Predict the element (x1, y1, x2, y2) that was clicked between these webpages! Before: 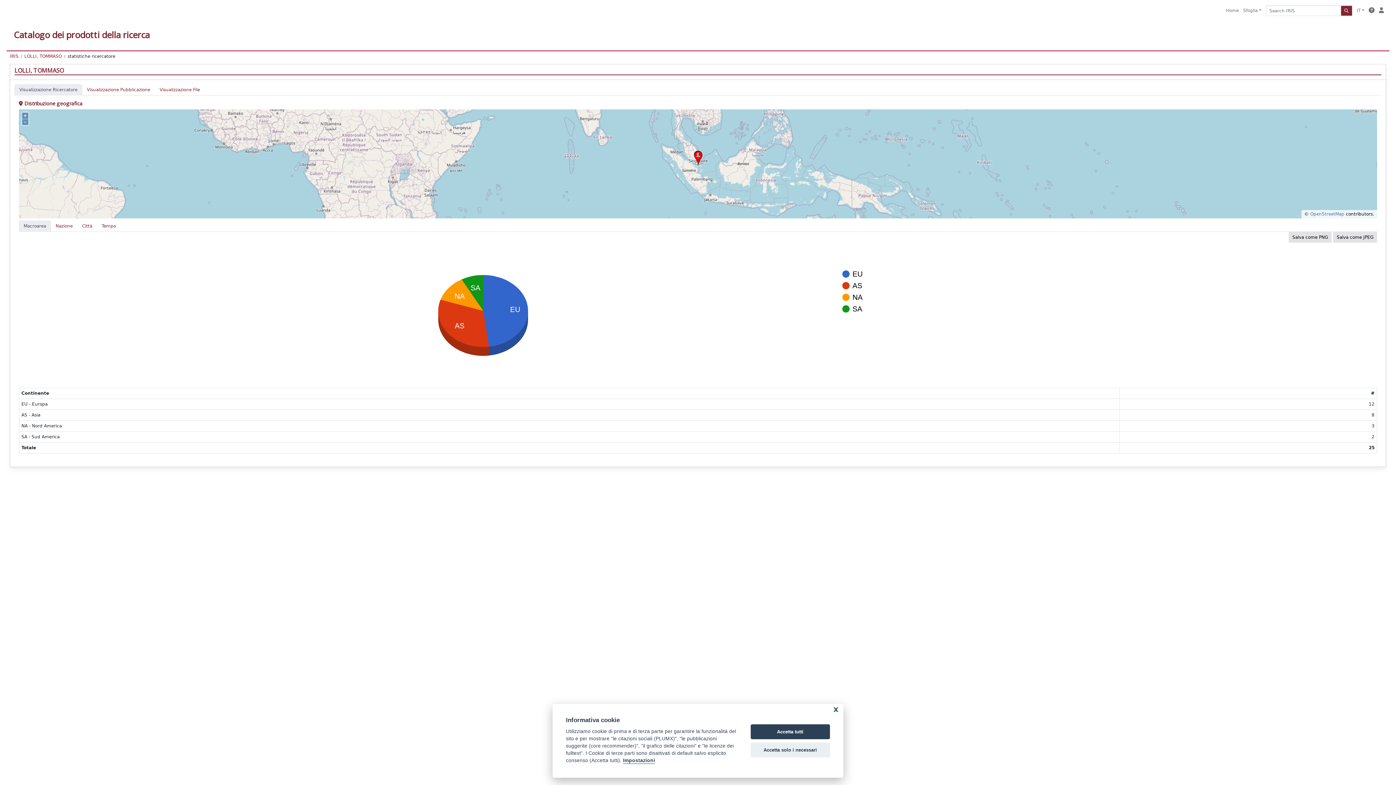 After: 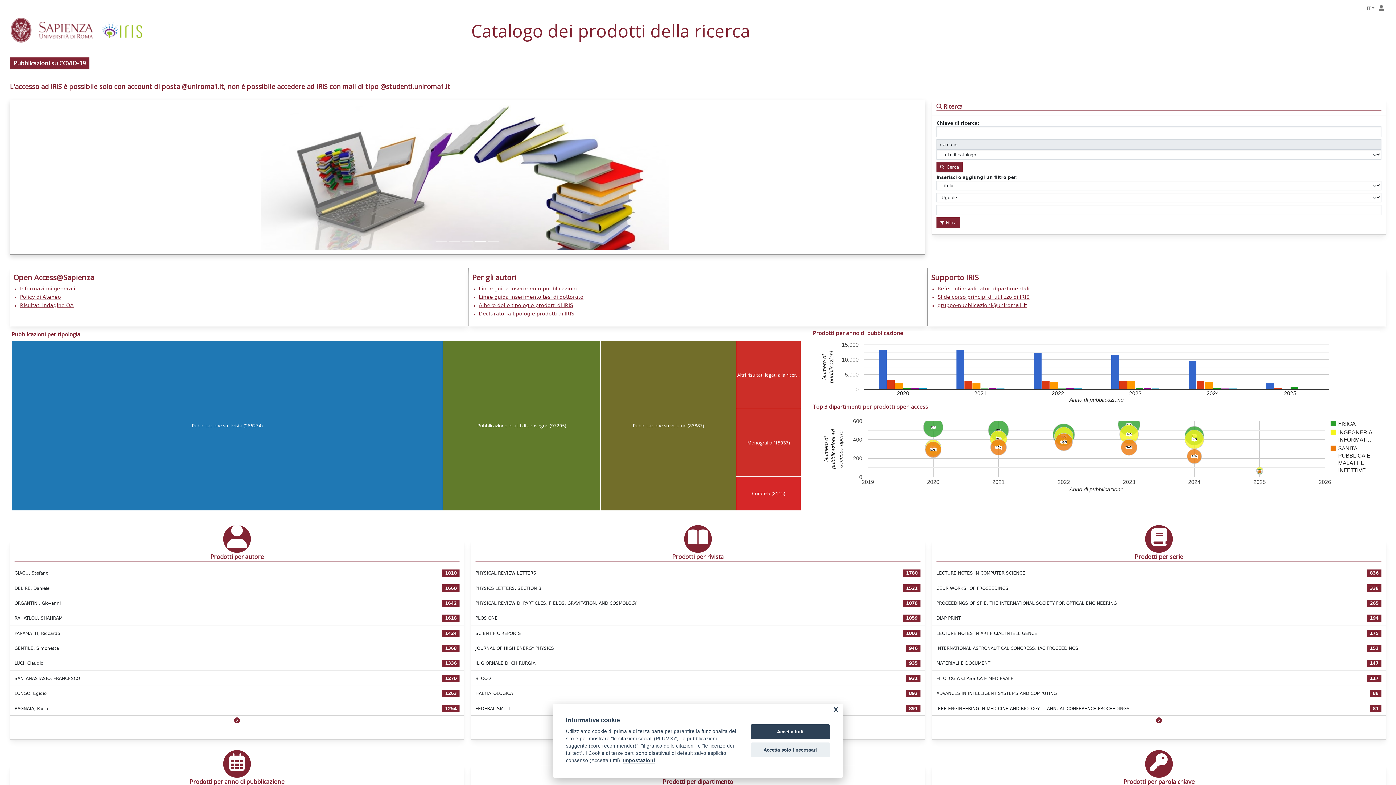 Action: label: IRIS bbox: (9, 53, 18, 58)